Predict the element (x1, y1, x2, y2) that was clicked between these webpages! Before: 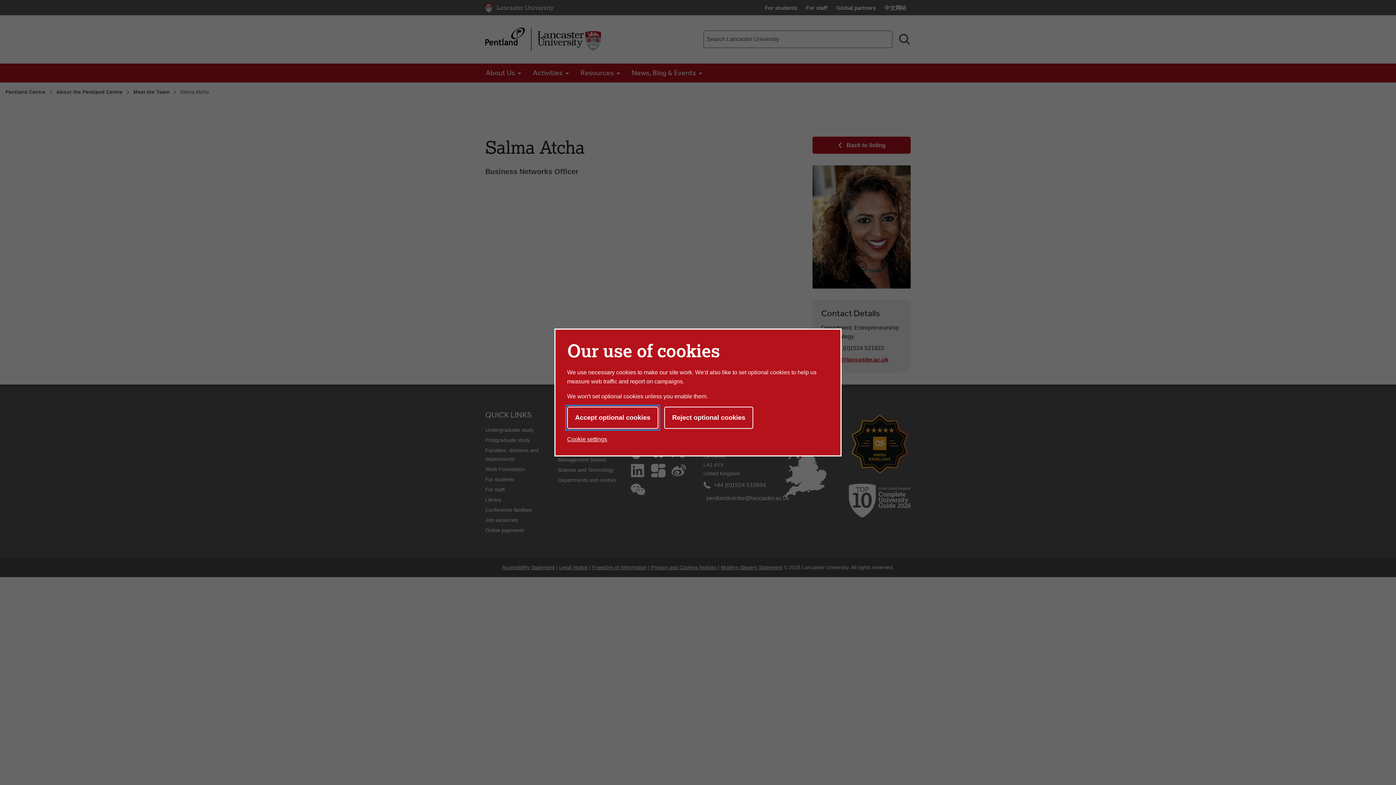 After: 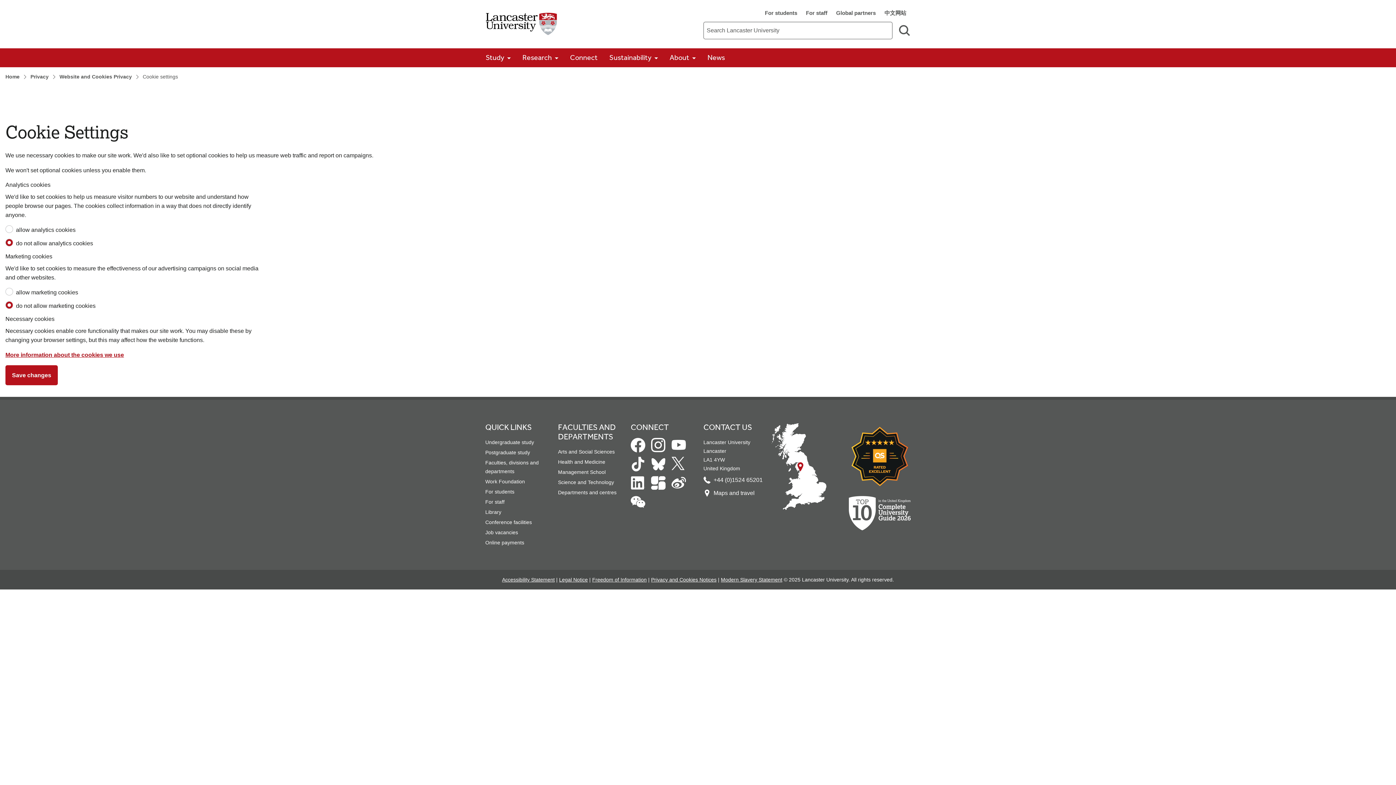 Action: label: Cookie settings bbox: (567, 433, 607, 445)